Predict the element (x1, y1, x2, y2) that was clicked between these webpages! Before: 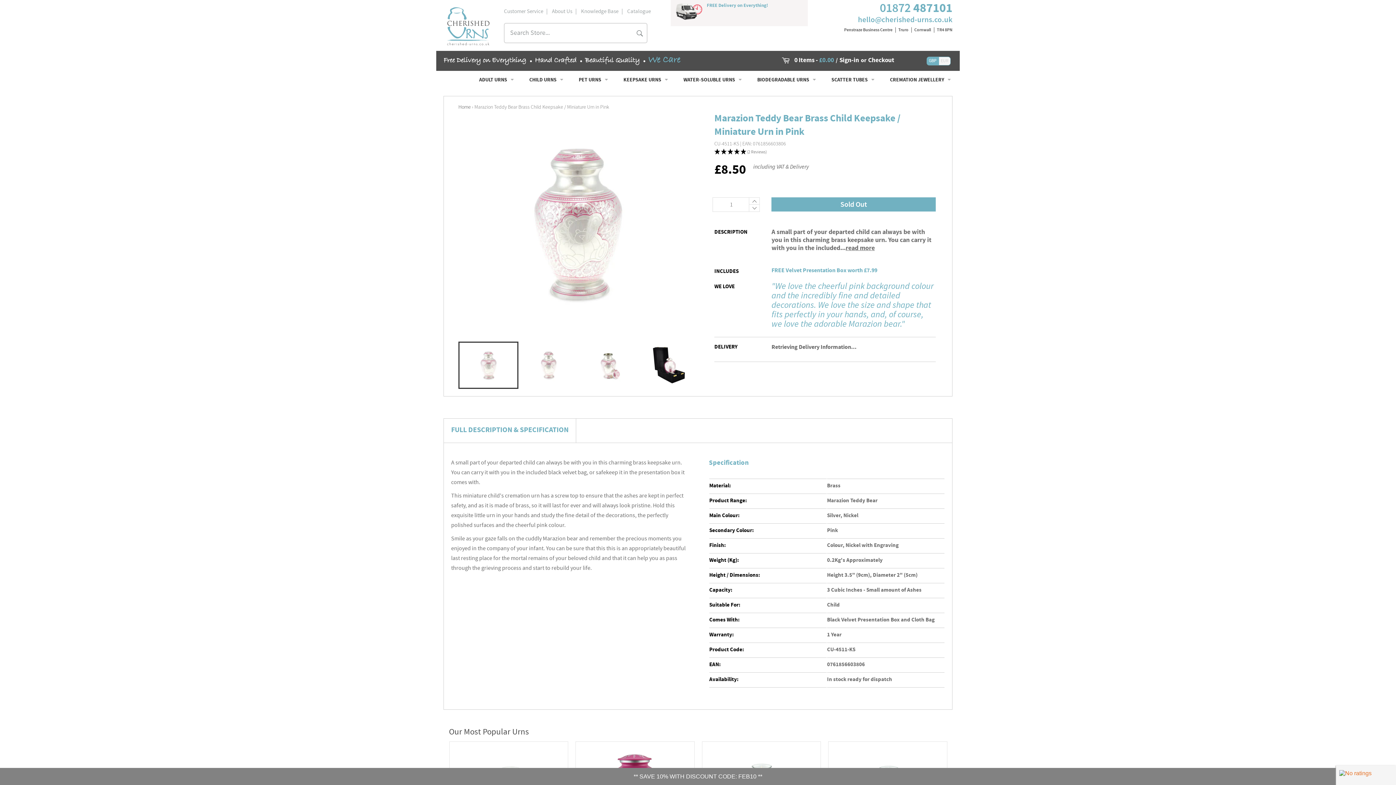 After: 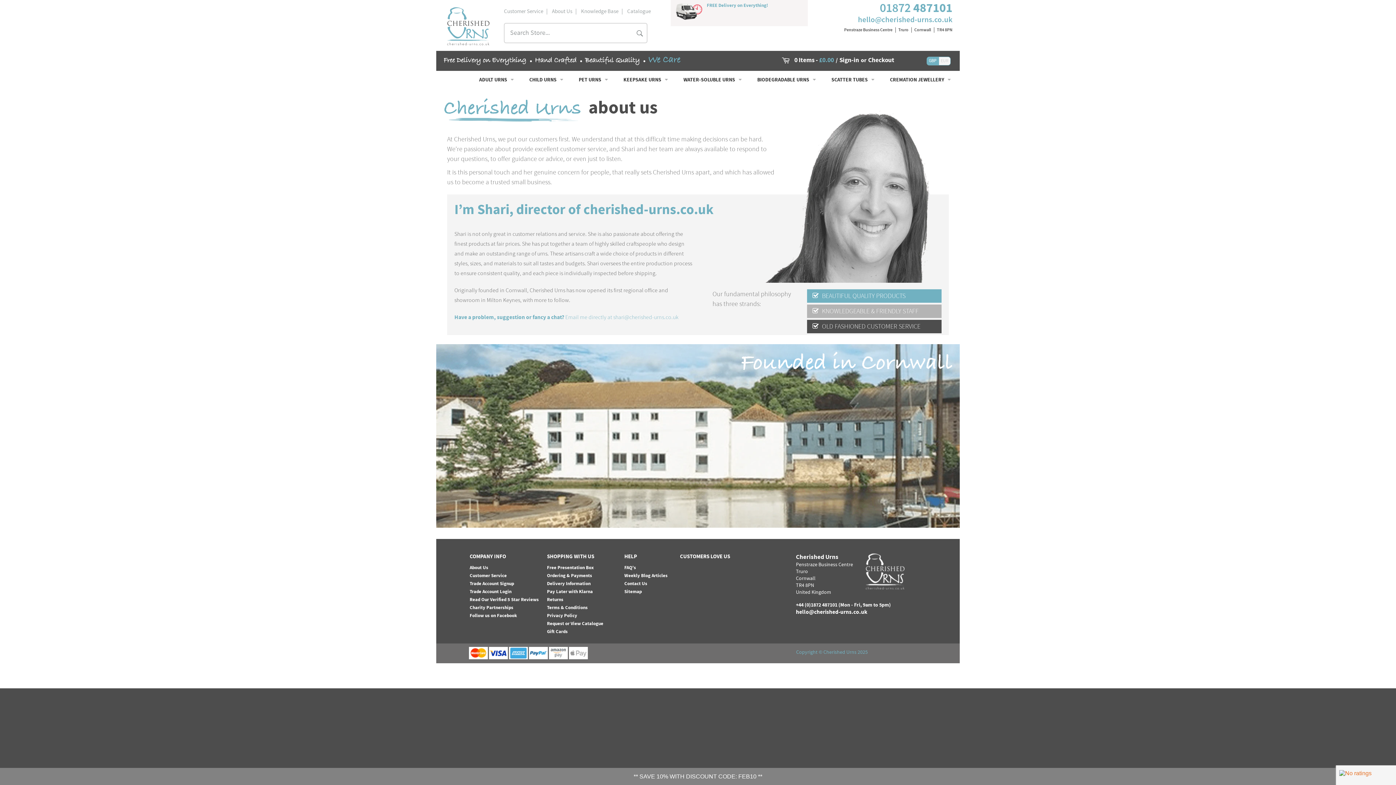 Action: label: About Us bbox: (552, 7, 572, 14)